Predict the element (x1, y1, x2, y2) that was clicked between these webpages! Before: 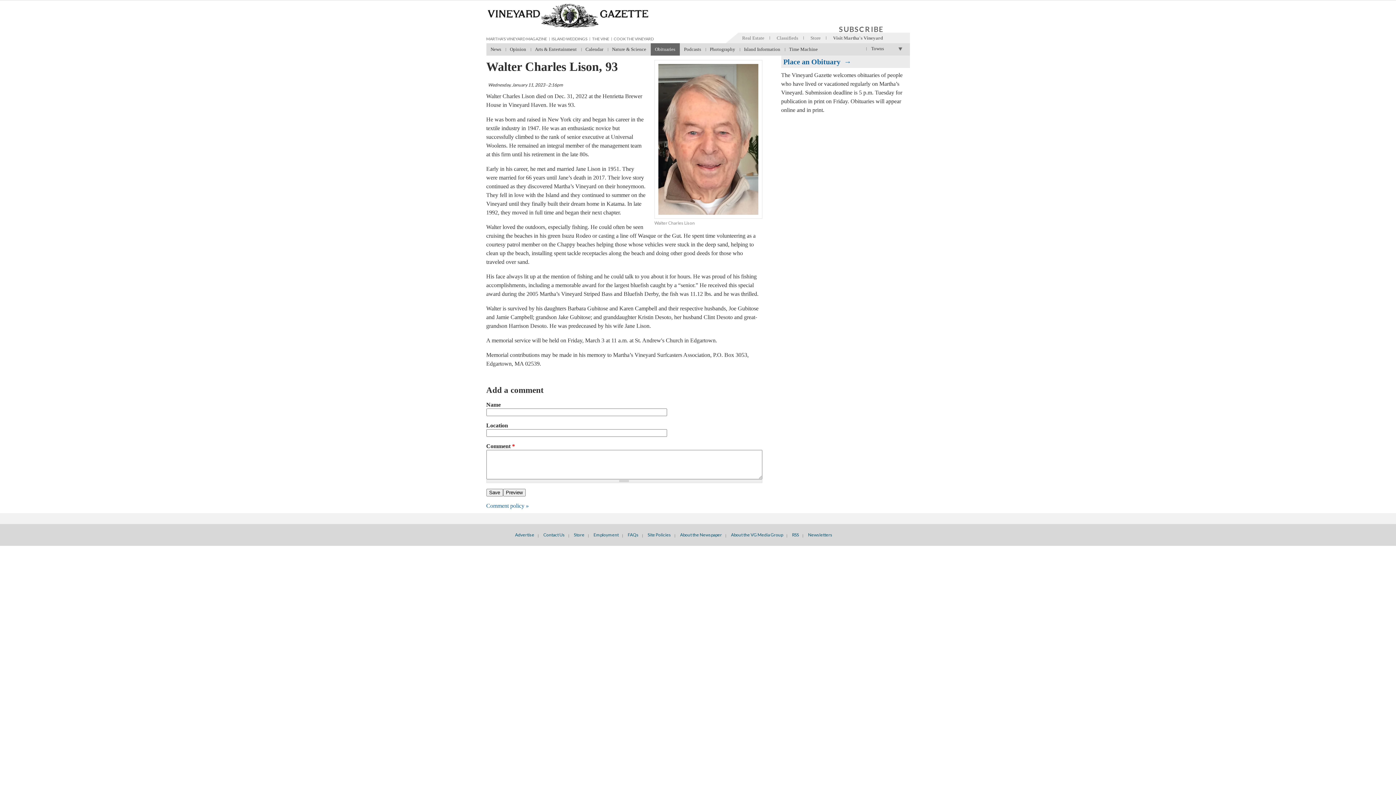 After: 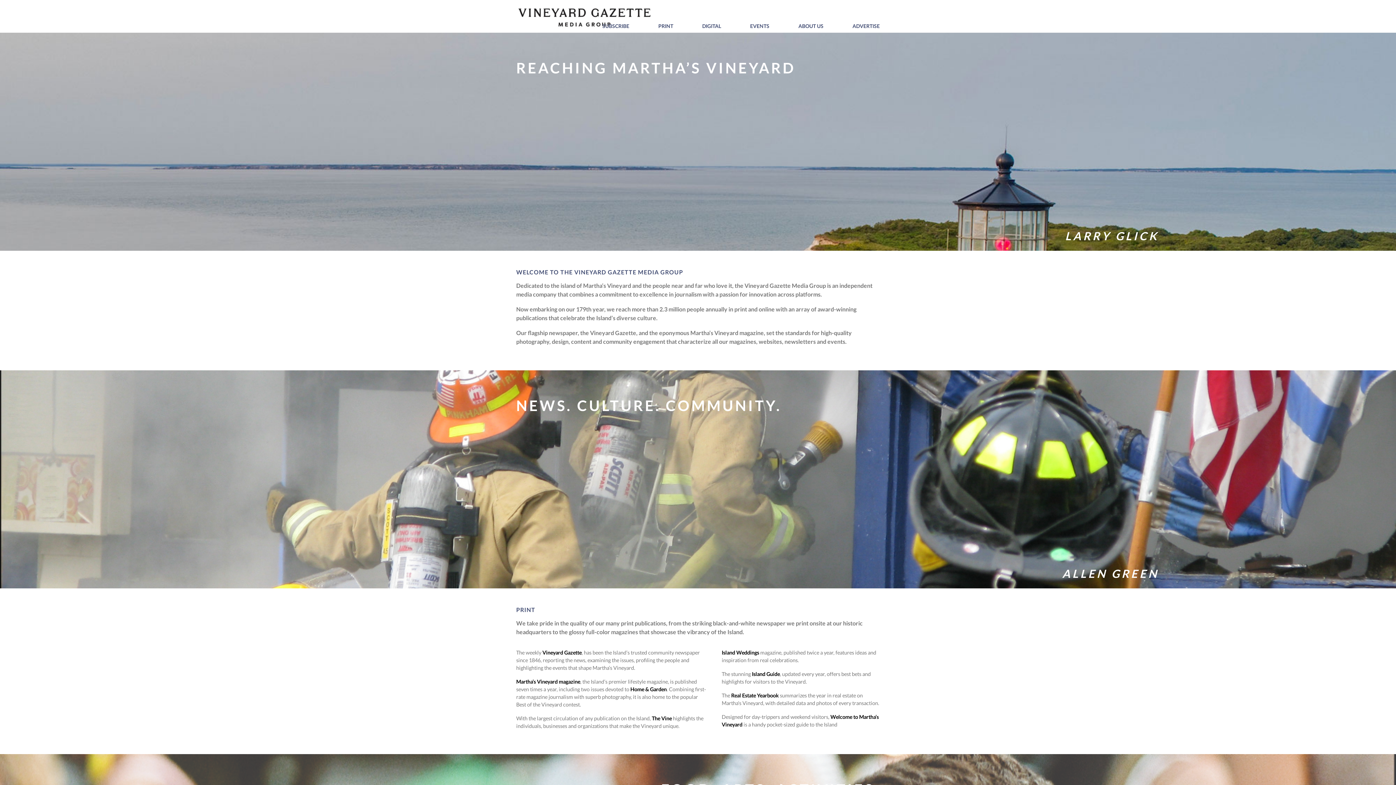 Action: bbox: (725, 531, 786, 538) label: About the VG Media Group